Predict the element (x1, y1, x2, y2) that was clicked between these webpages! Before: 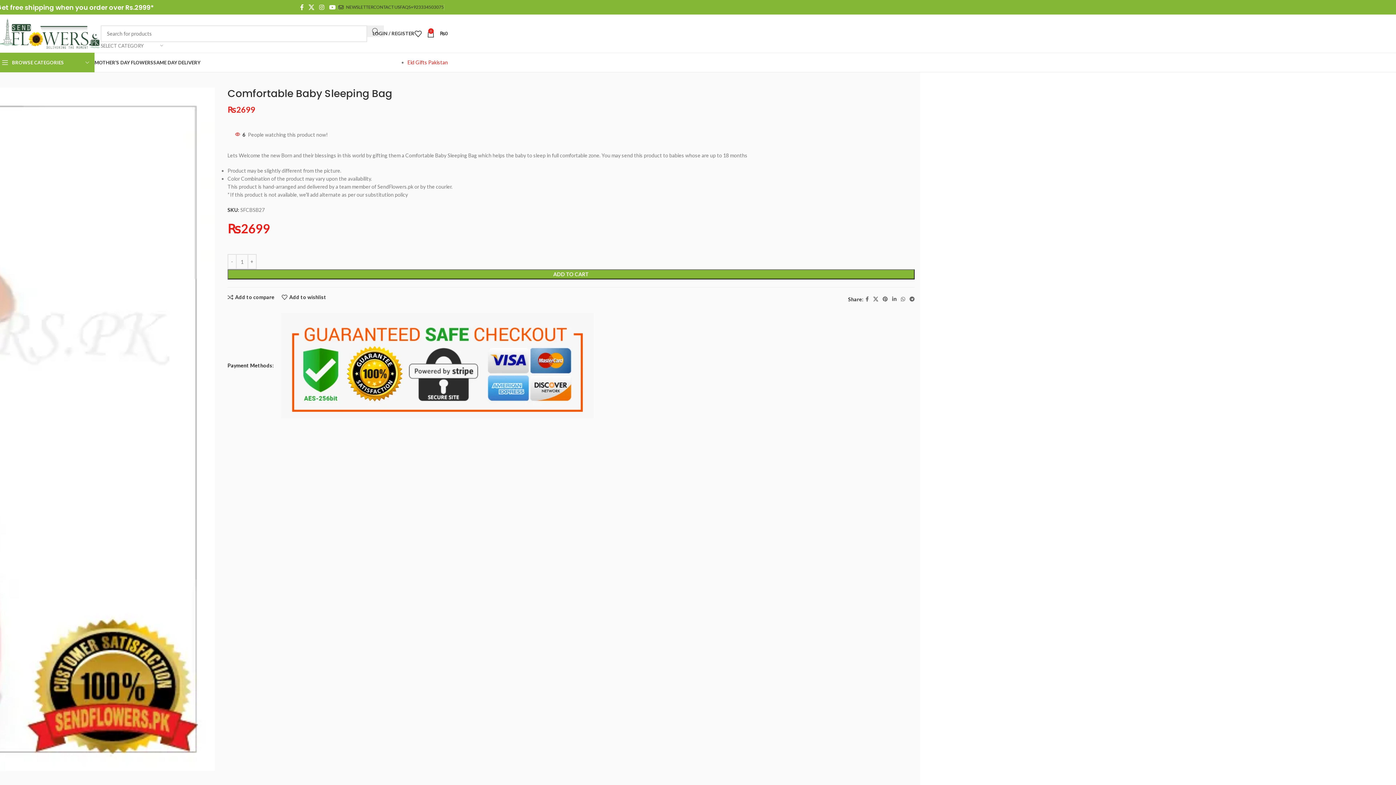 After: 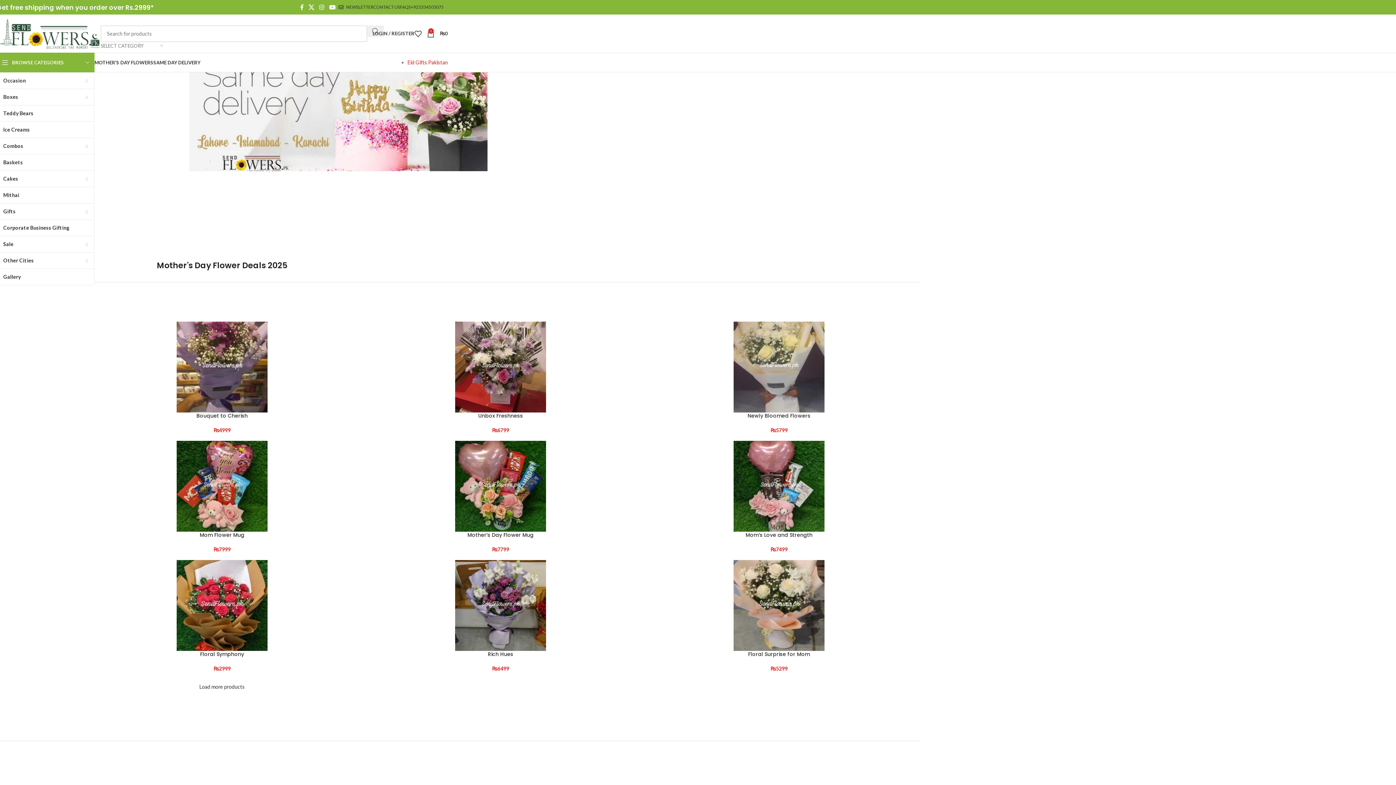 Action: label: Site logo bbox: (-3, 29, 100, 36)